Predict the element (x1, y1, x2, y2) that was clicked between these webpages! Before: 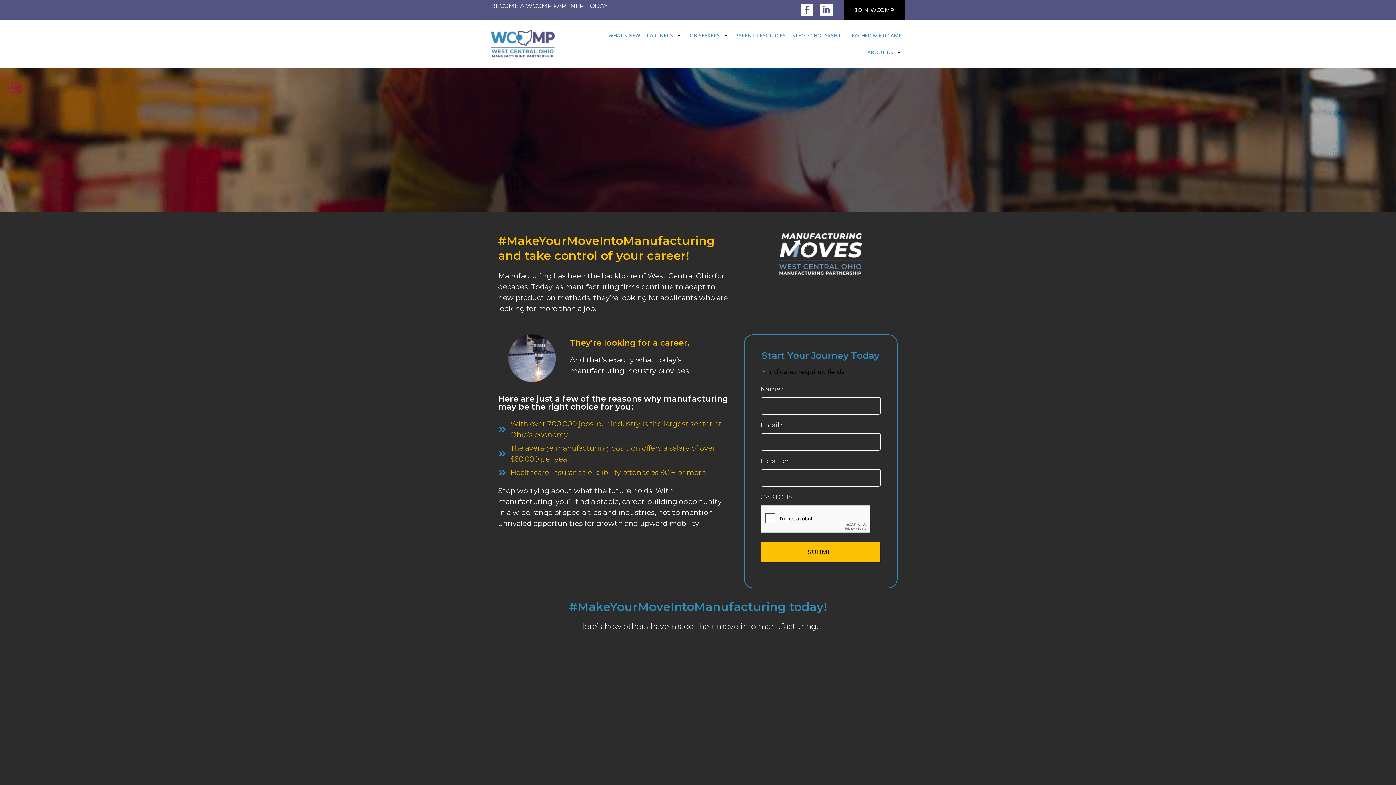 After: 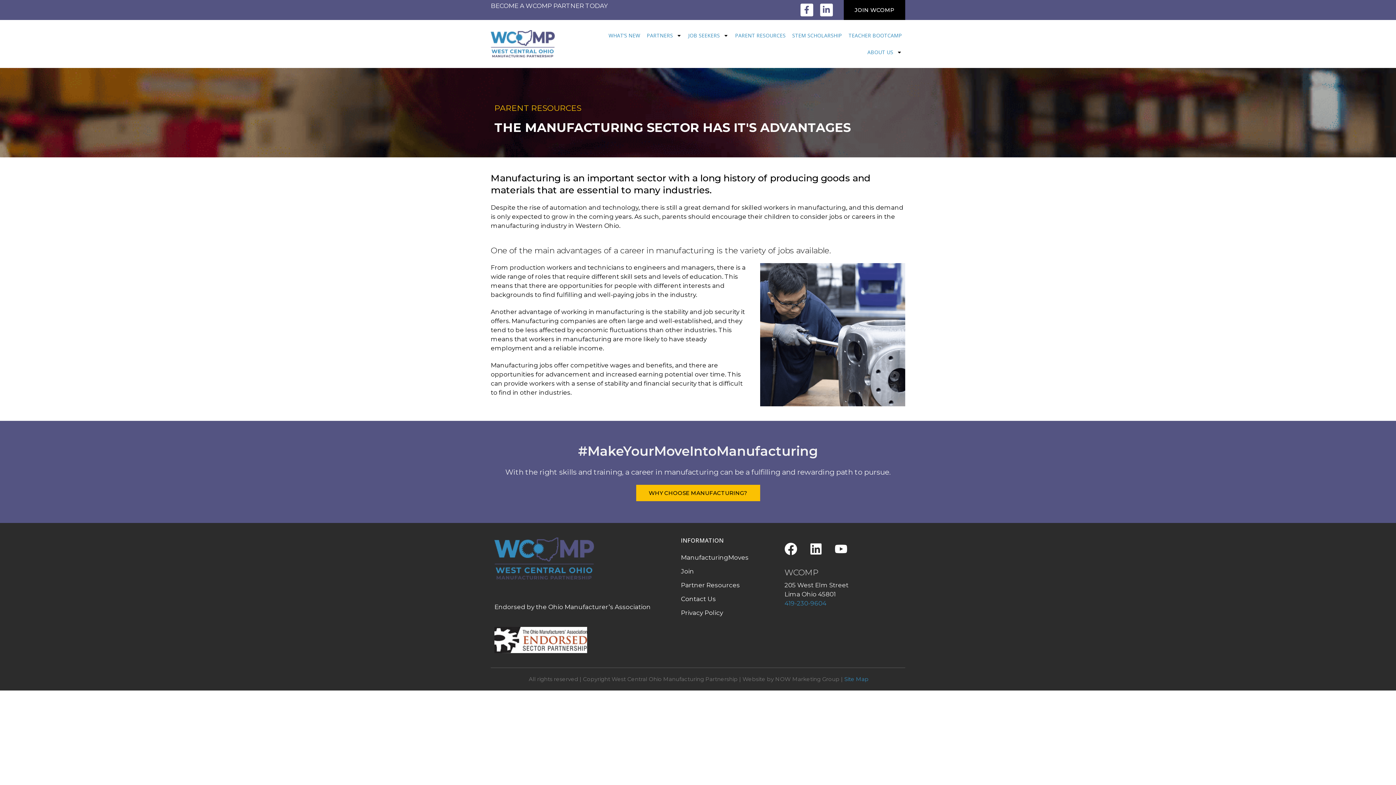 Action: label: PARENT RESOURCES bbox: (732, 27, 789, 44)